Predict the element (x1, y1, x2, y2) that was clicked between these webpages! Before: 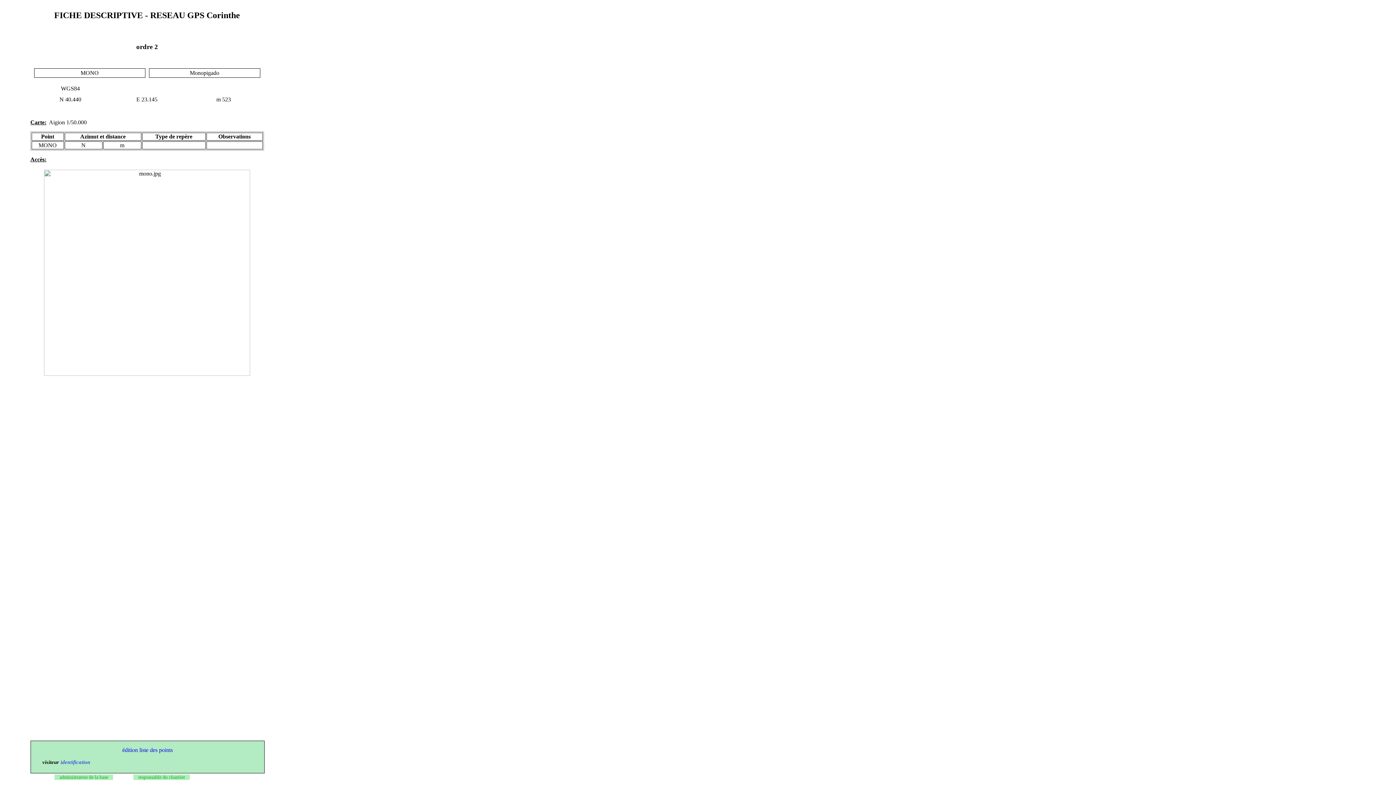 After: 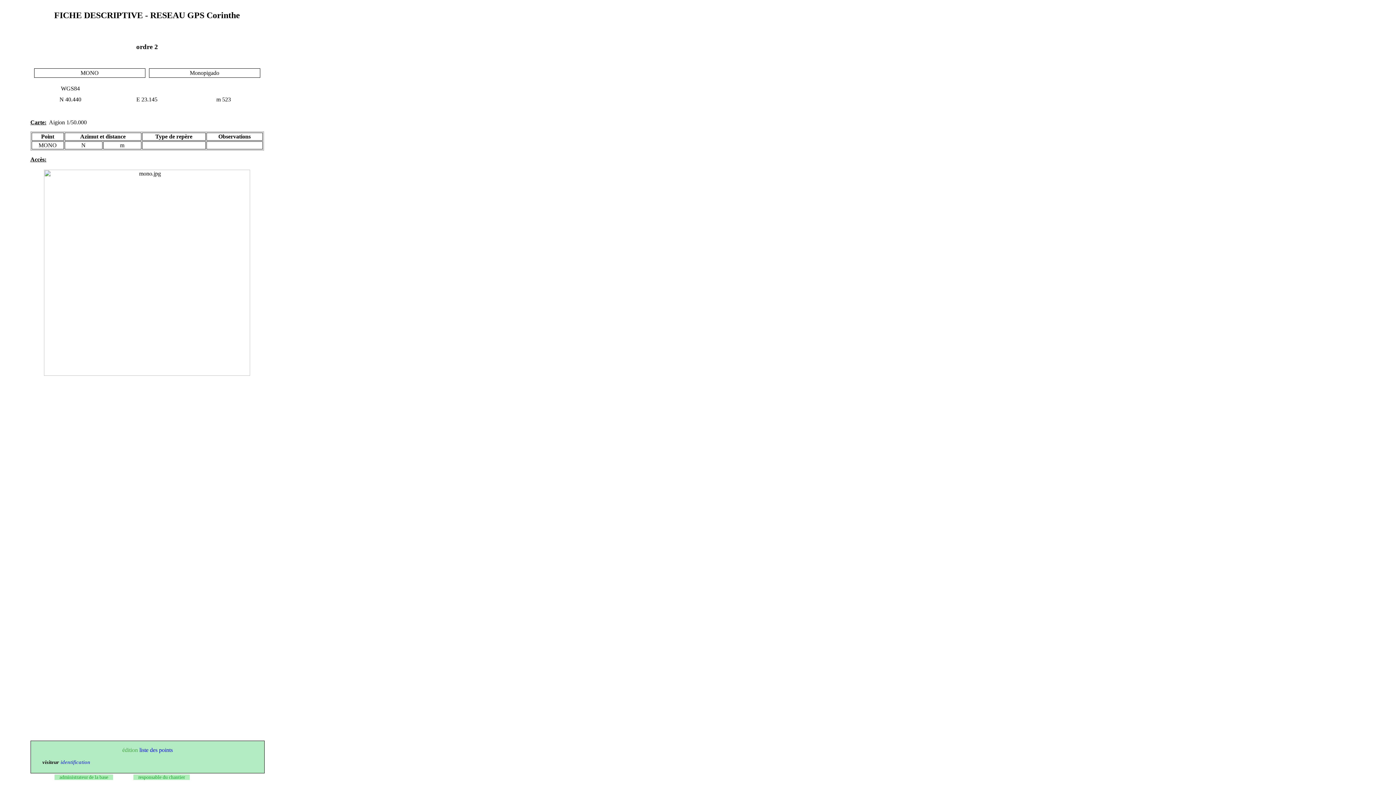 Action: label: édition bbox: (122, 747, 137, 753)